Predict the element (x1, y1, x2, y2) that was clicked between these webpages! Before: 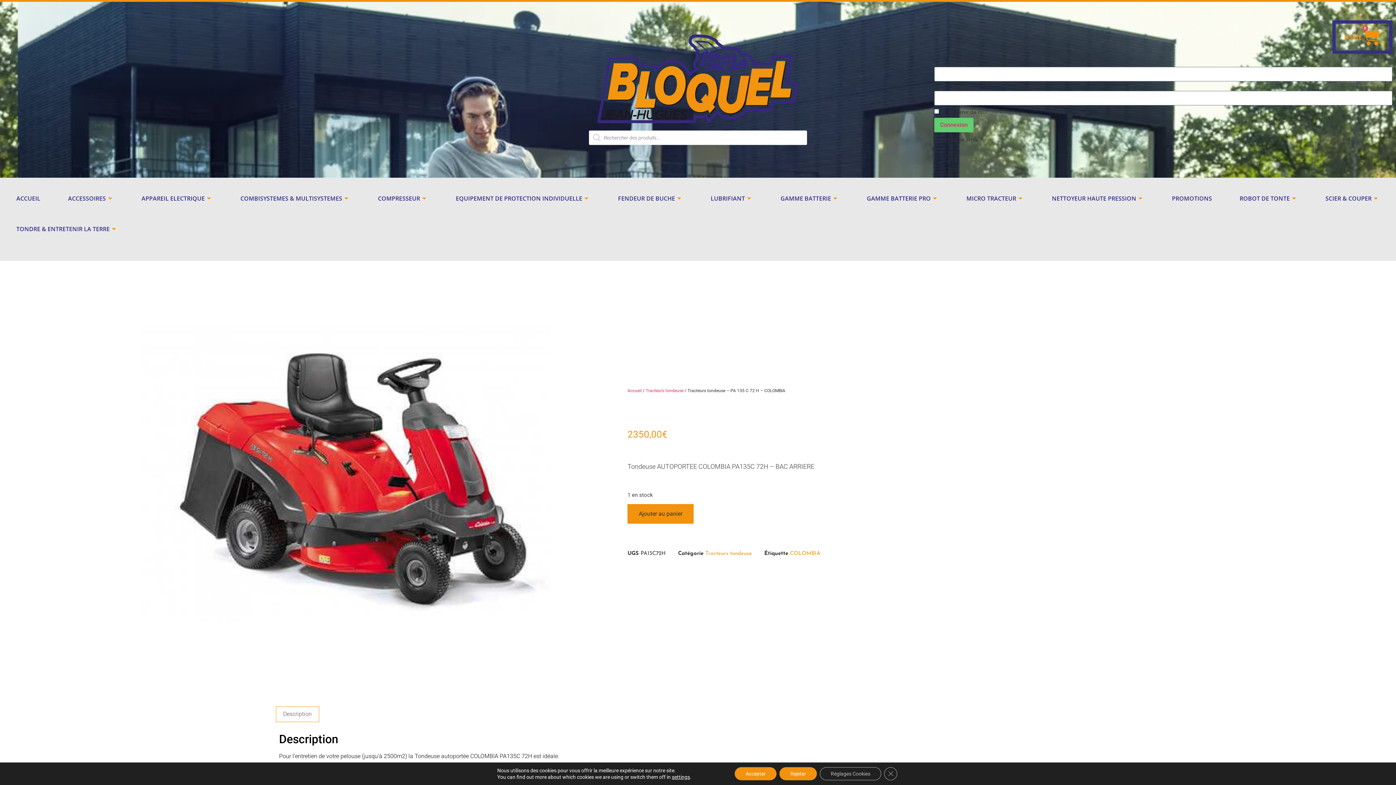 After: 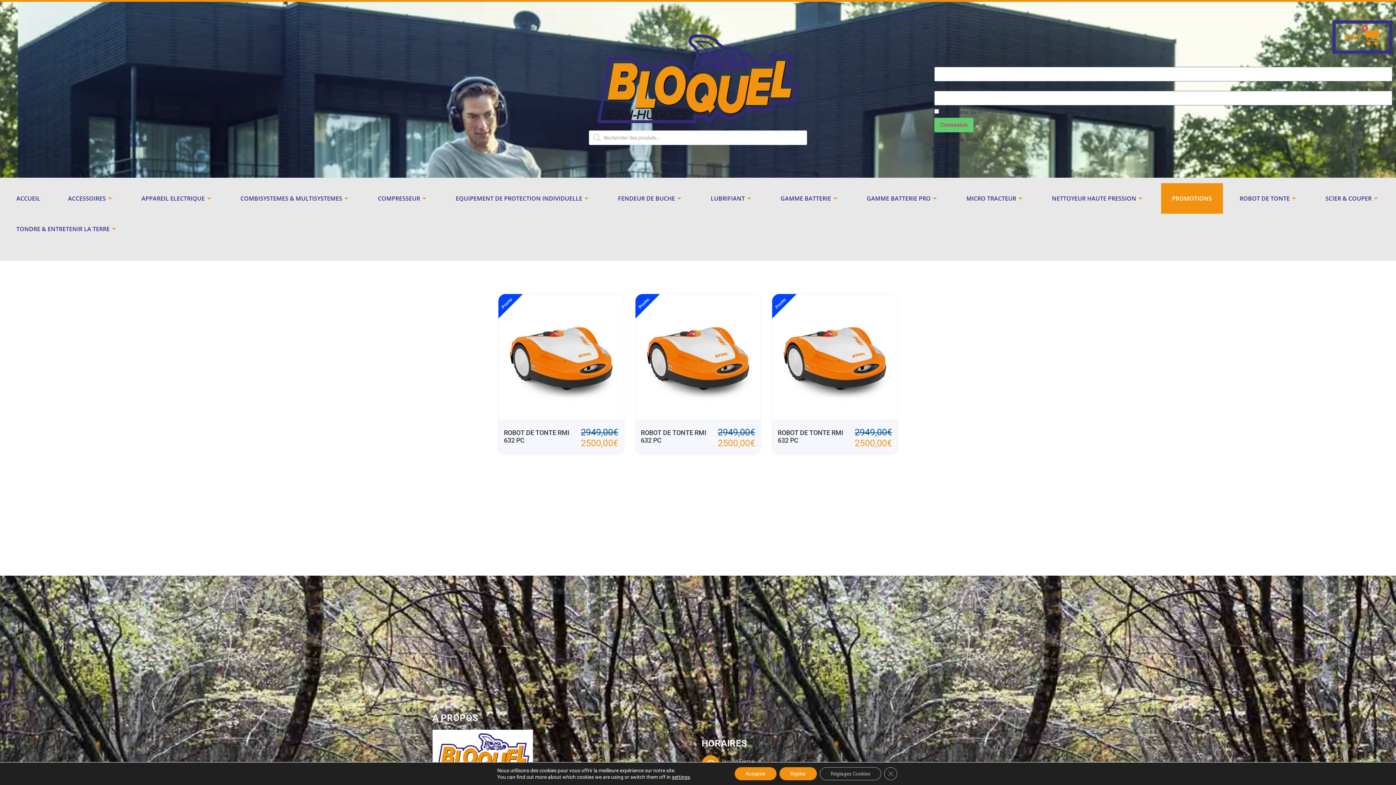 Action: bbox: (1161, 183, 1223, 213) label: PROMOTIONS